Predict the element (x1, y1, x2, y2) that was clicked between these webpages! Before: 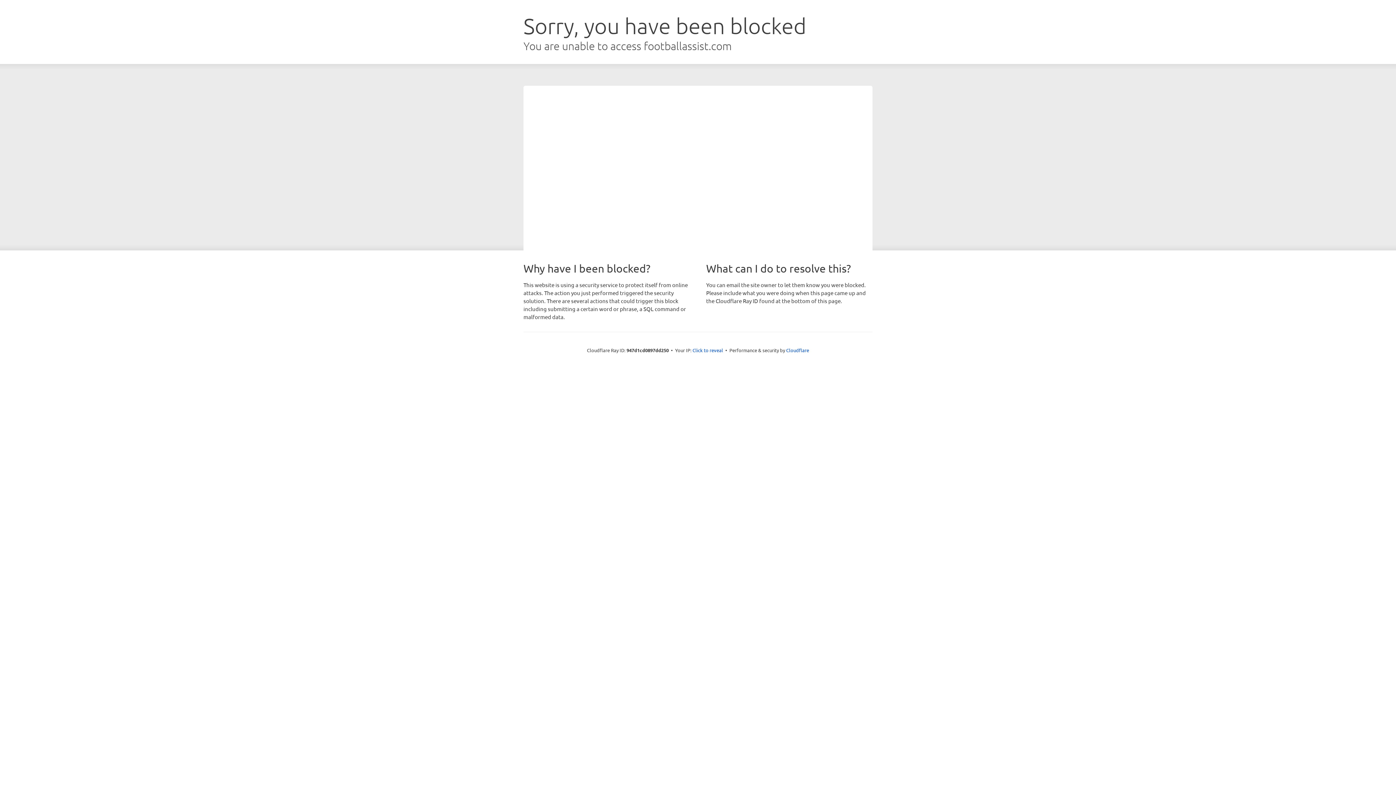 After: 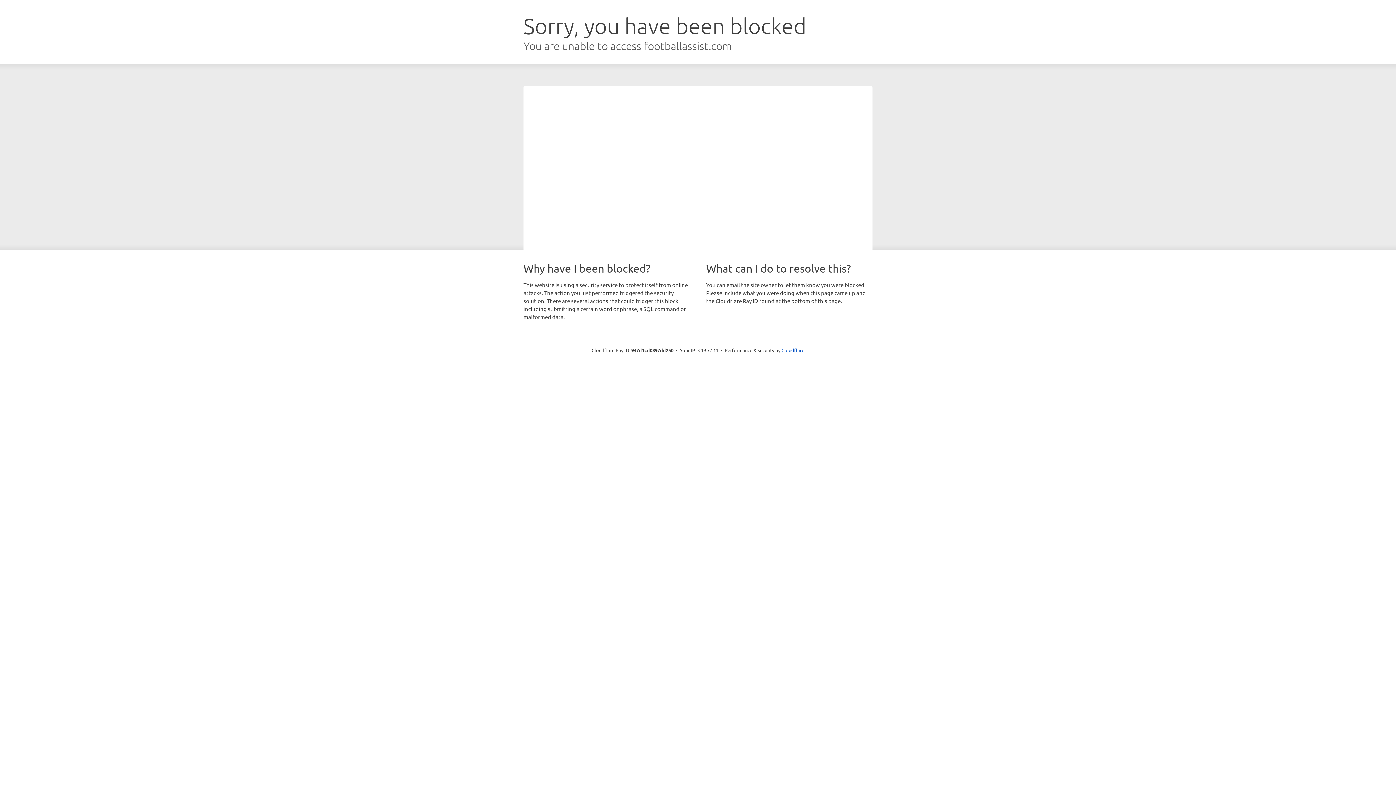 Action: bbox: (692, 346, 723, 353) label: Click to reveal